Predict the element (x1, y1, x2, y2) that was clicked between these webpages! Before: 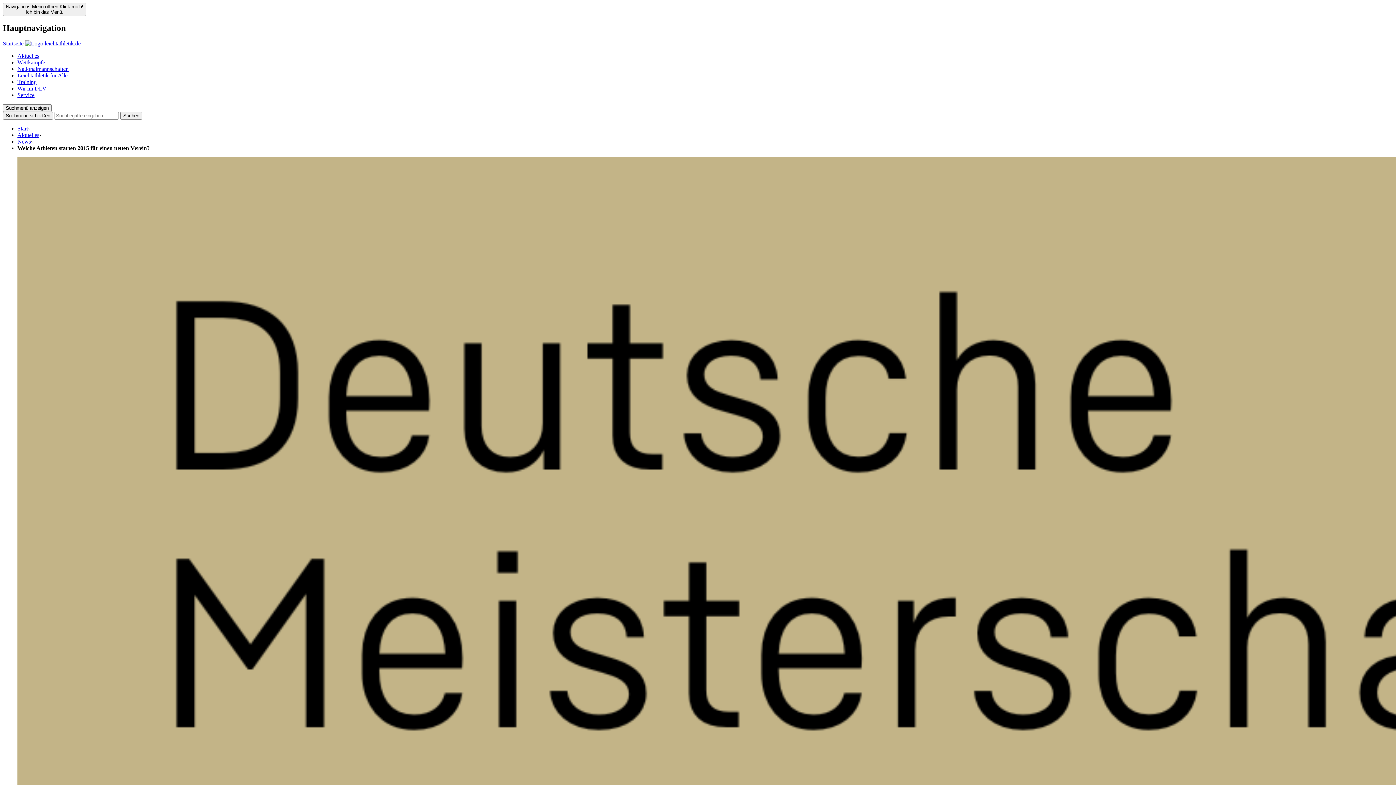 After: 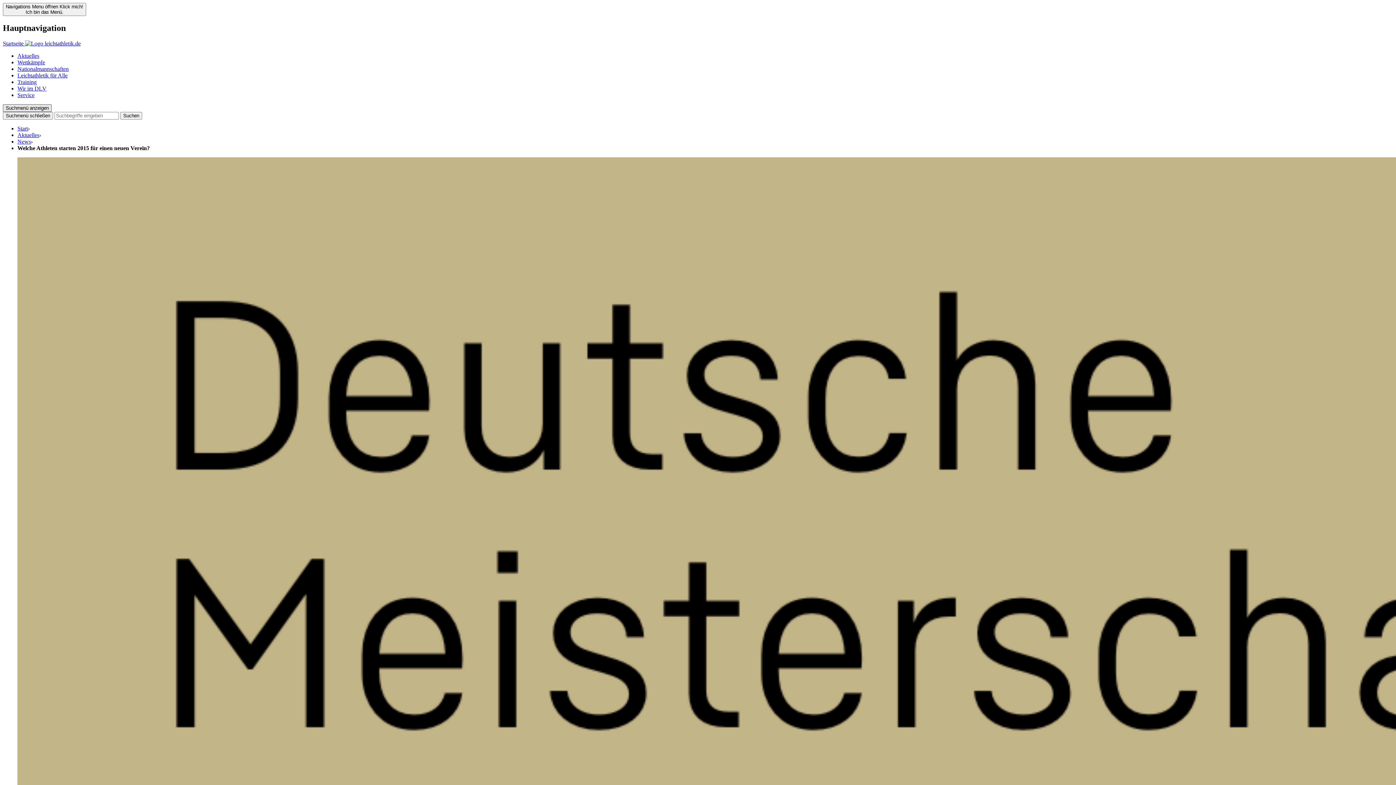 Action: label: Suchmenü anzeigen bbox: (2, 104, 51, 111)